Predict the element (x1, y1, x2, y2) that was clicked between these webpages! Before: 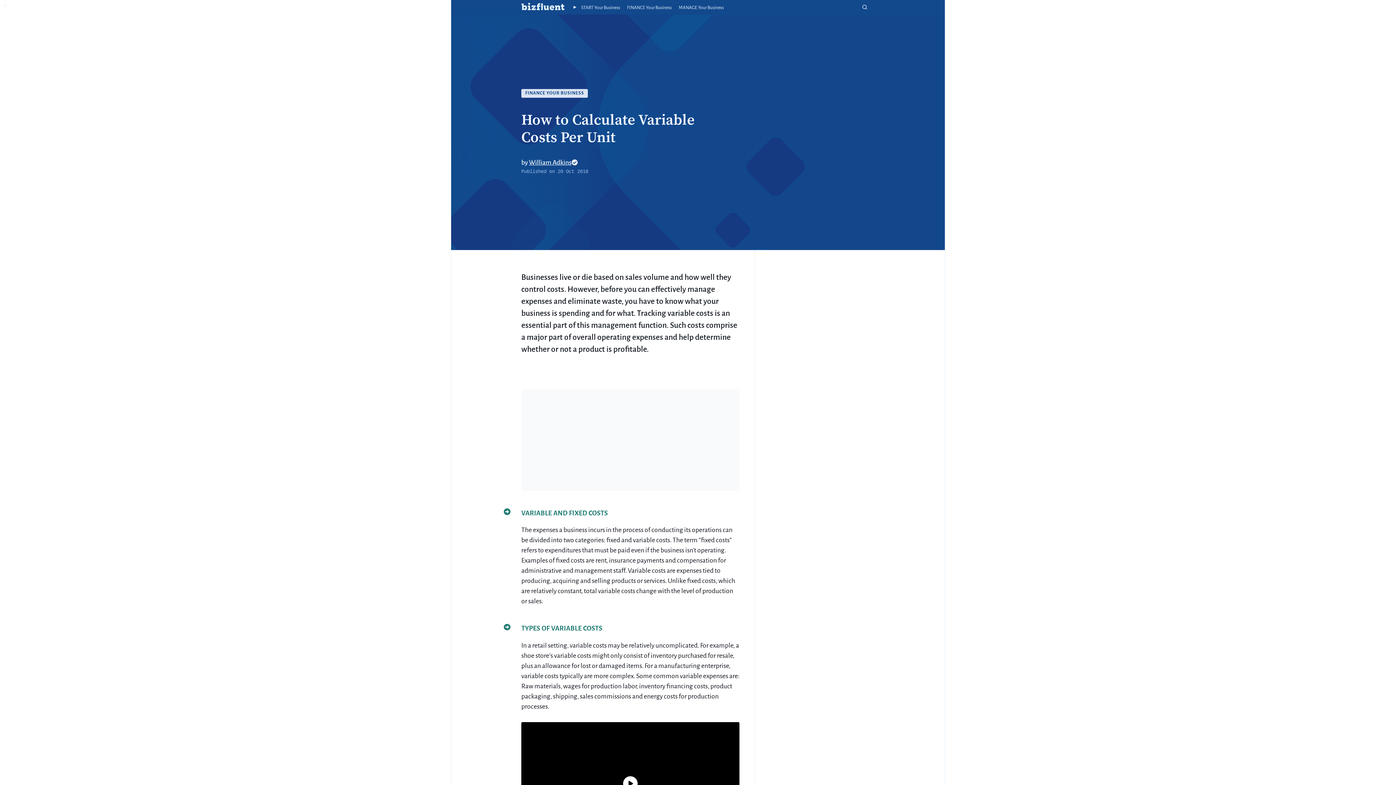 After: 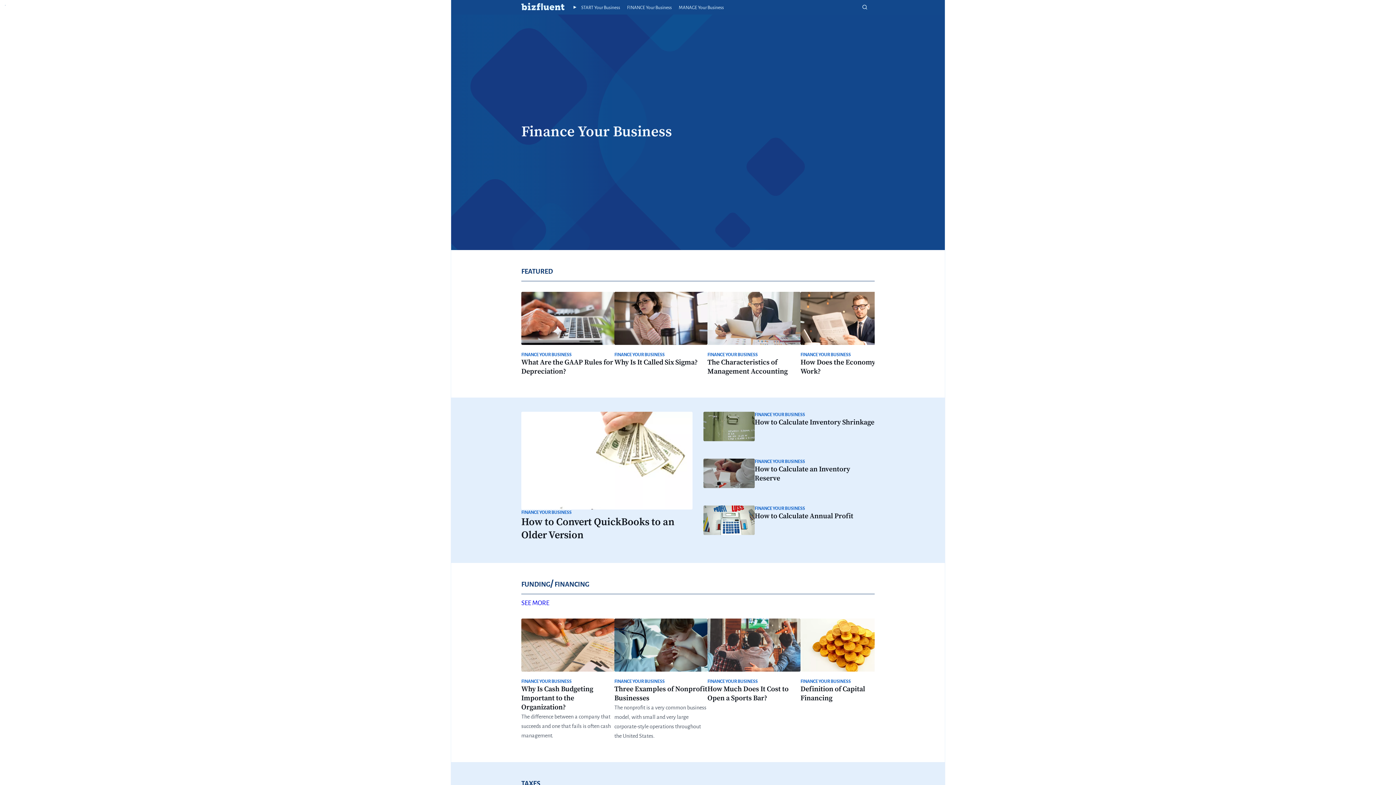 Action: label: FINANCE YOUR BUSINESS bbox: (521, 88, 588, 97)